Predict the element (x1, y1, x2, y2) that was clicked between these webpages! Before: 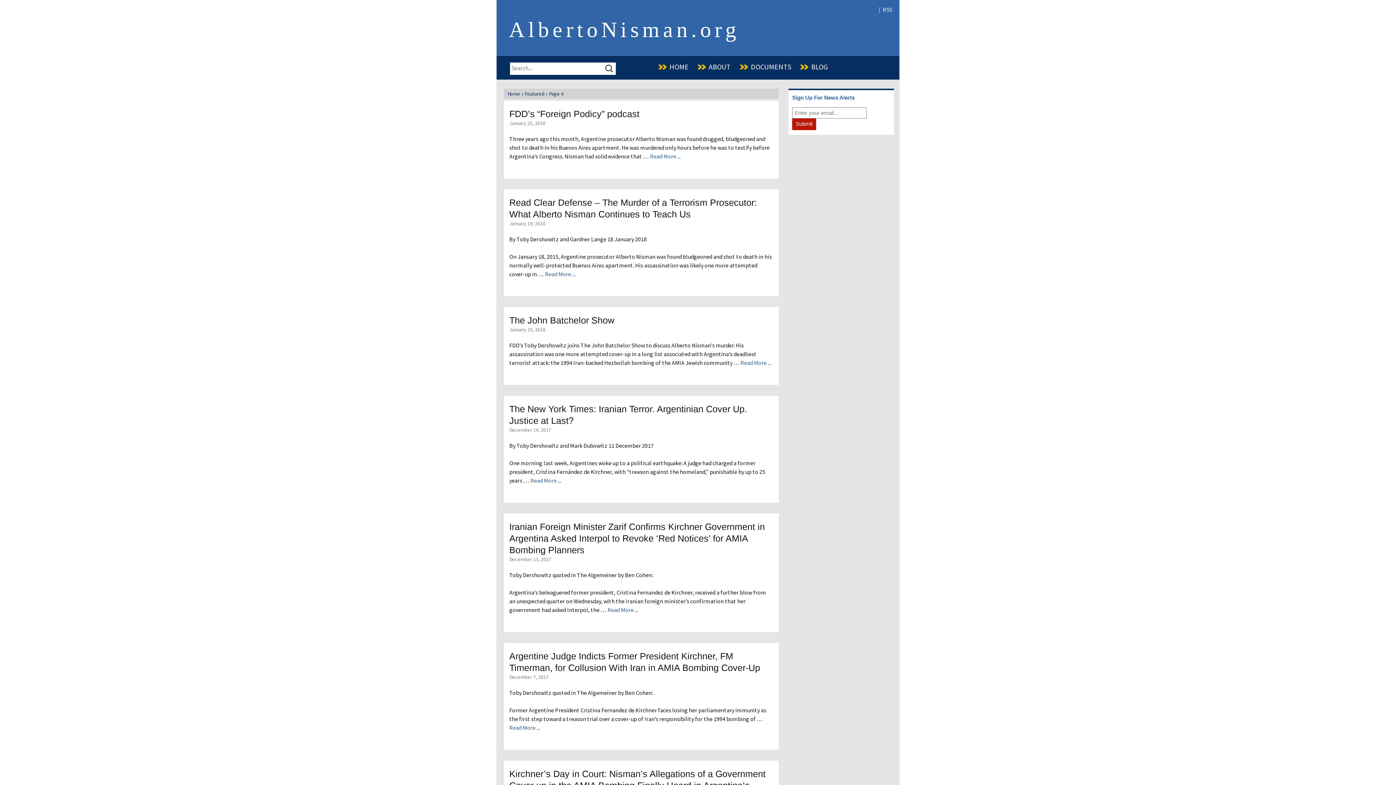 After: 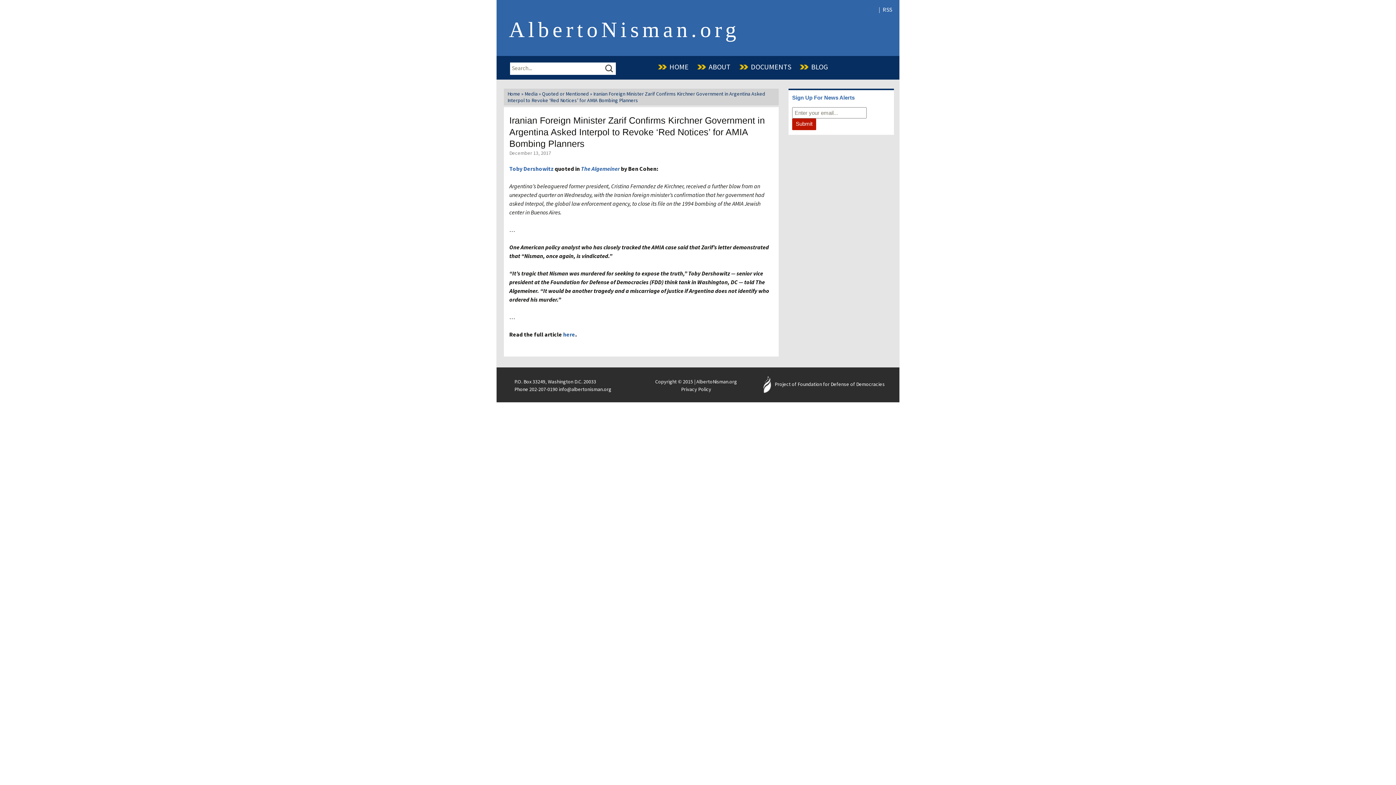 Action: bbox: (509, 521, 765, 555) label: Iranian Foreign Minister Zarif Confirms Kirchner Government in Argentina Asked Interpol to Revoke ‘Red Notices’ for AMIA Bombing Planners